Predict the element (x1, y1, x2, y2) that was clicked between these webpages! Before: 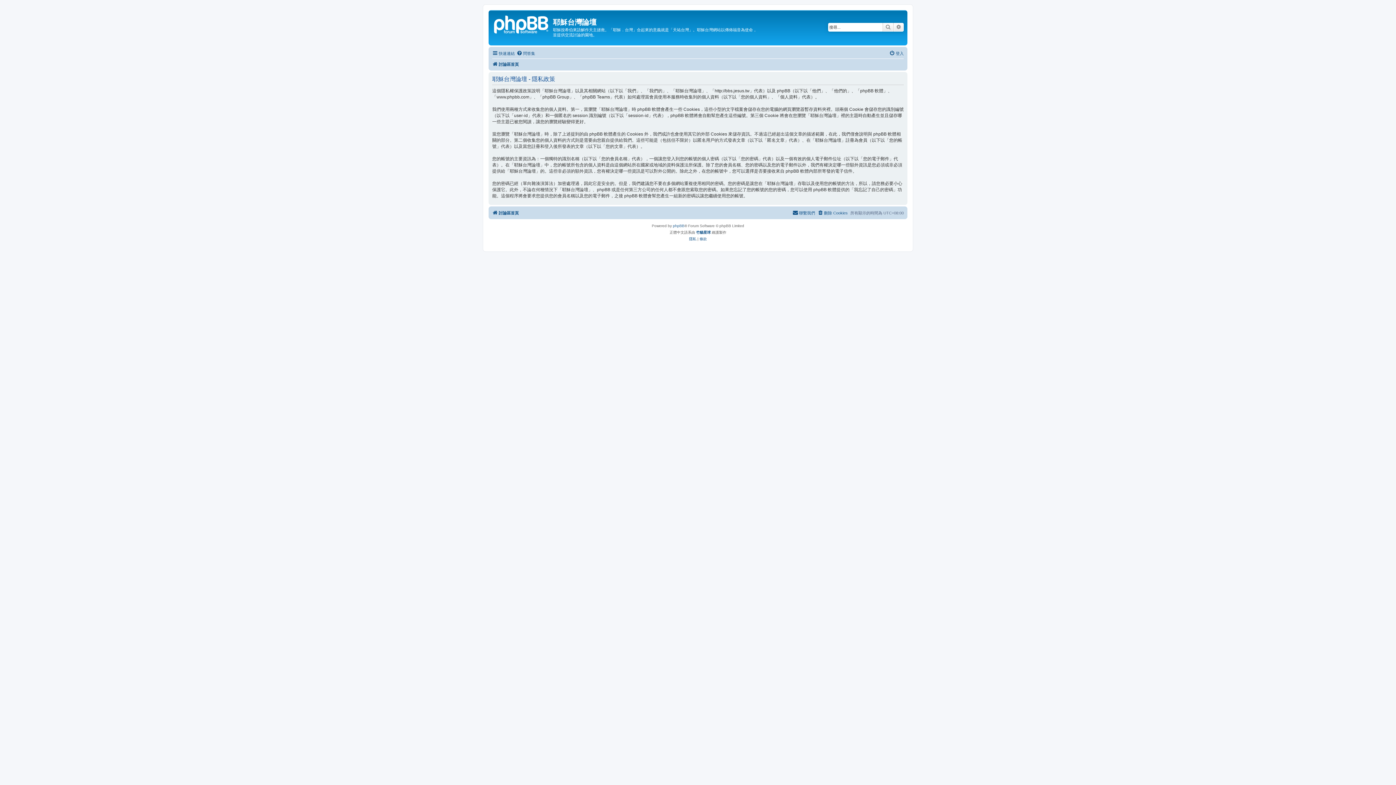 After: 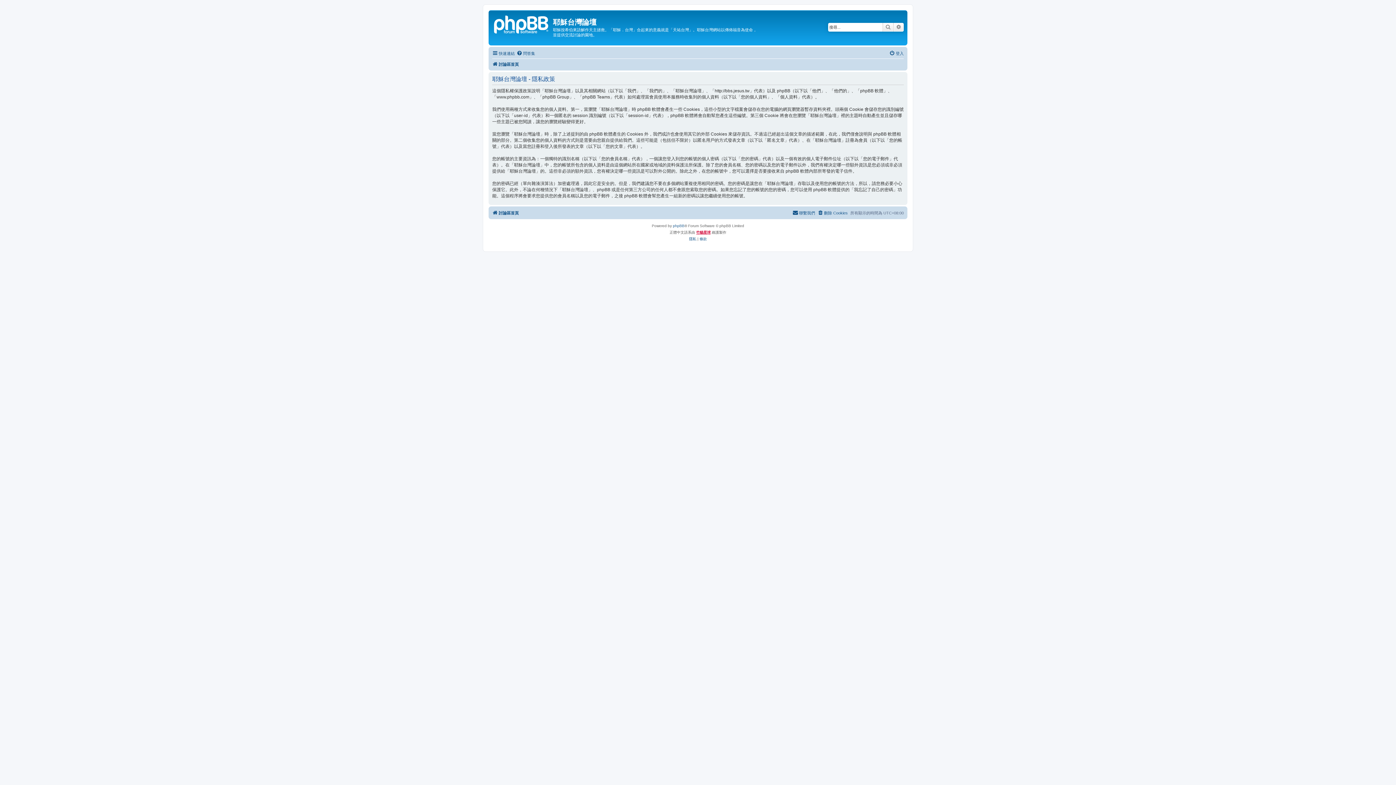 Action: bbox: (696, 229, 710, 235) label: 竹貓星球